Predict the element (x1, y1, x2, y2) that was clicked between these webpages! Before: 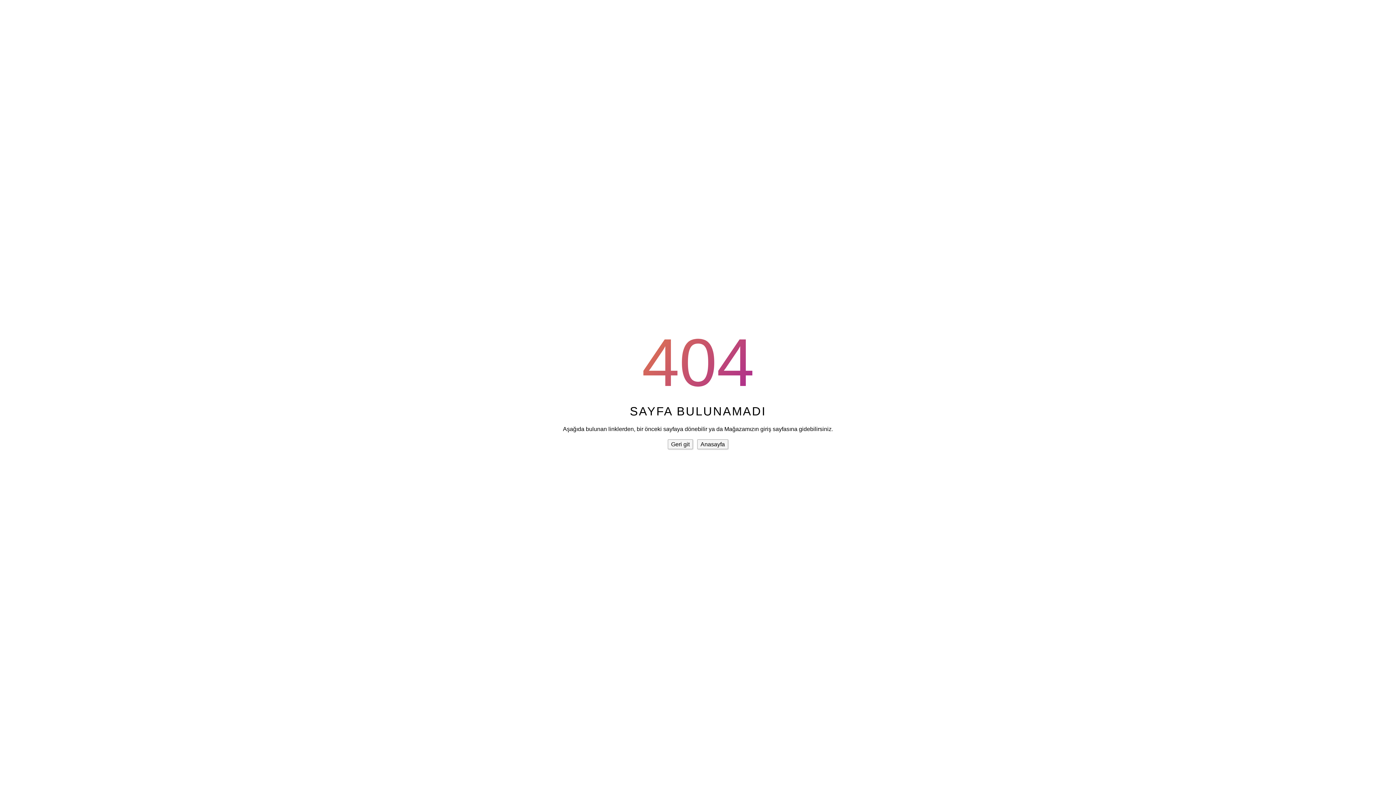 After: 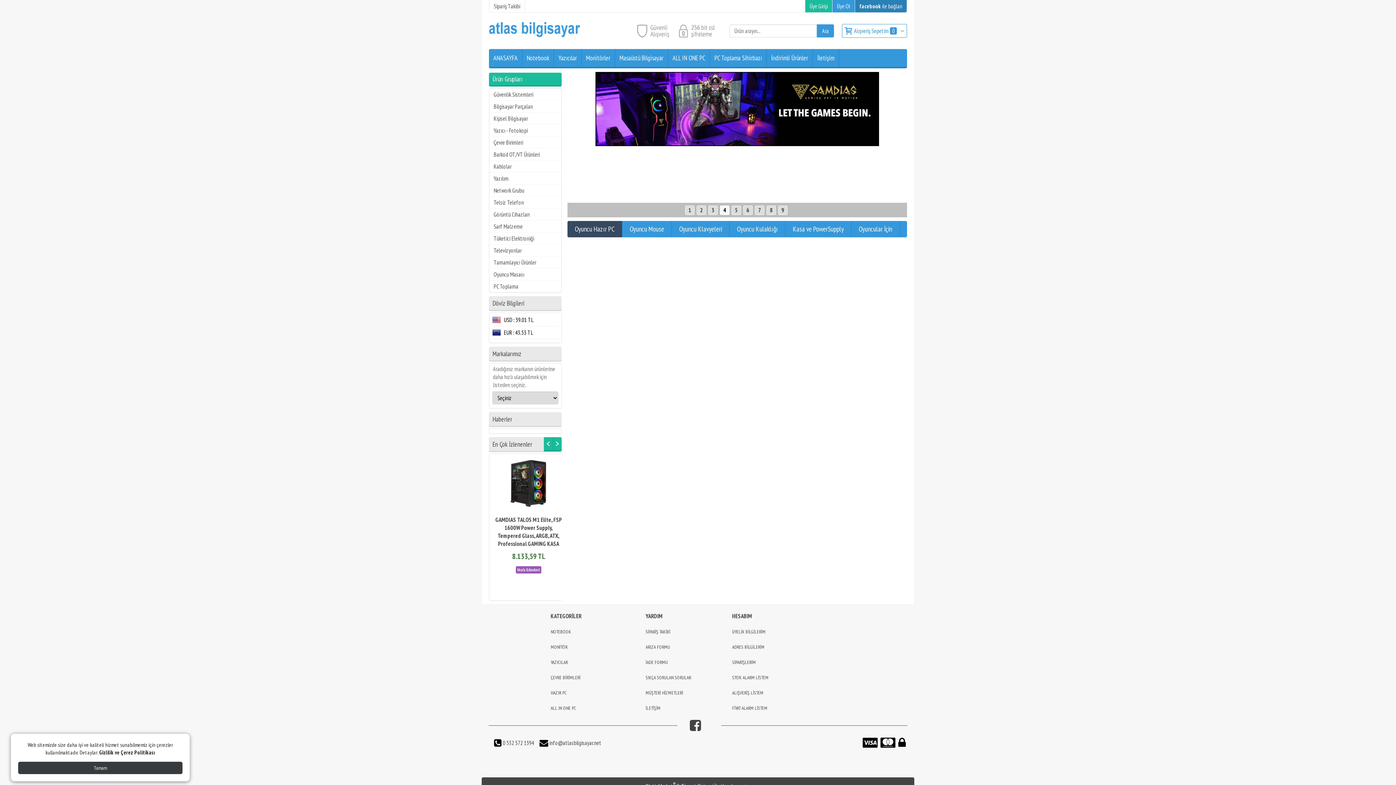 Action: bbox: (697, 439, 728, 449) label: Anasayfa